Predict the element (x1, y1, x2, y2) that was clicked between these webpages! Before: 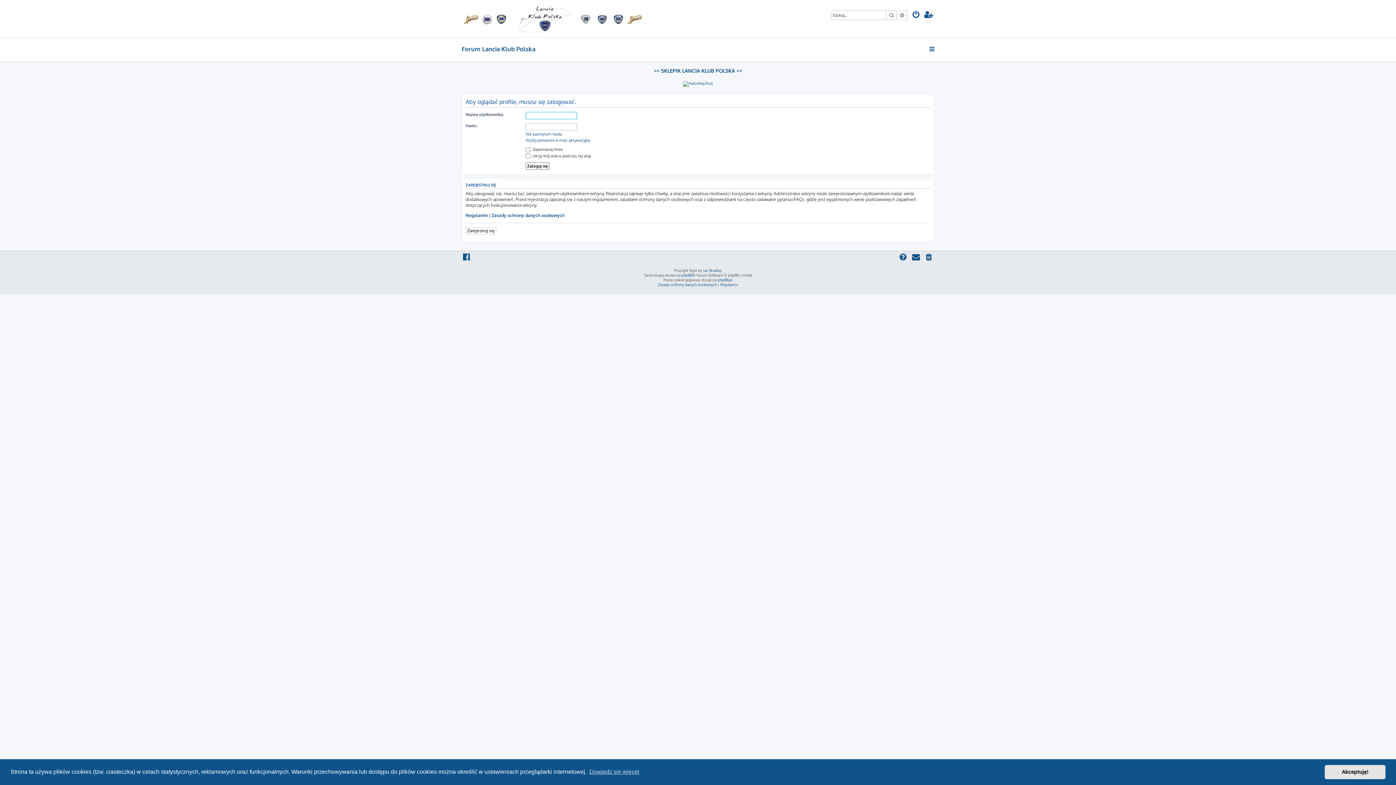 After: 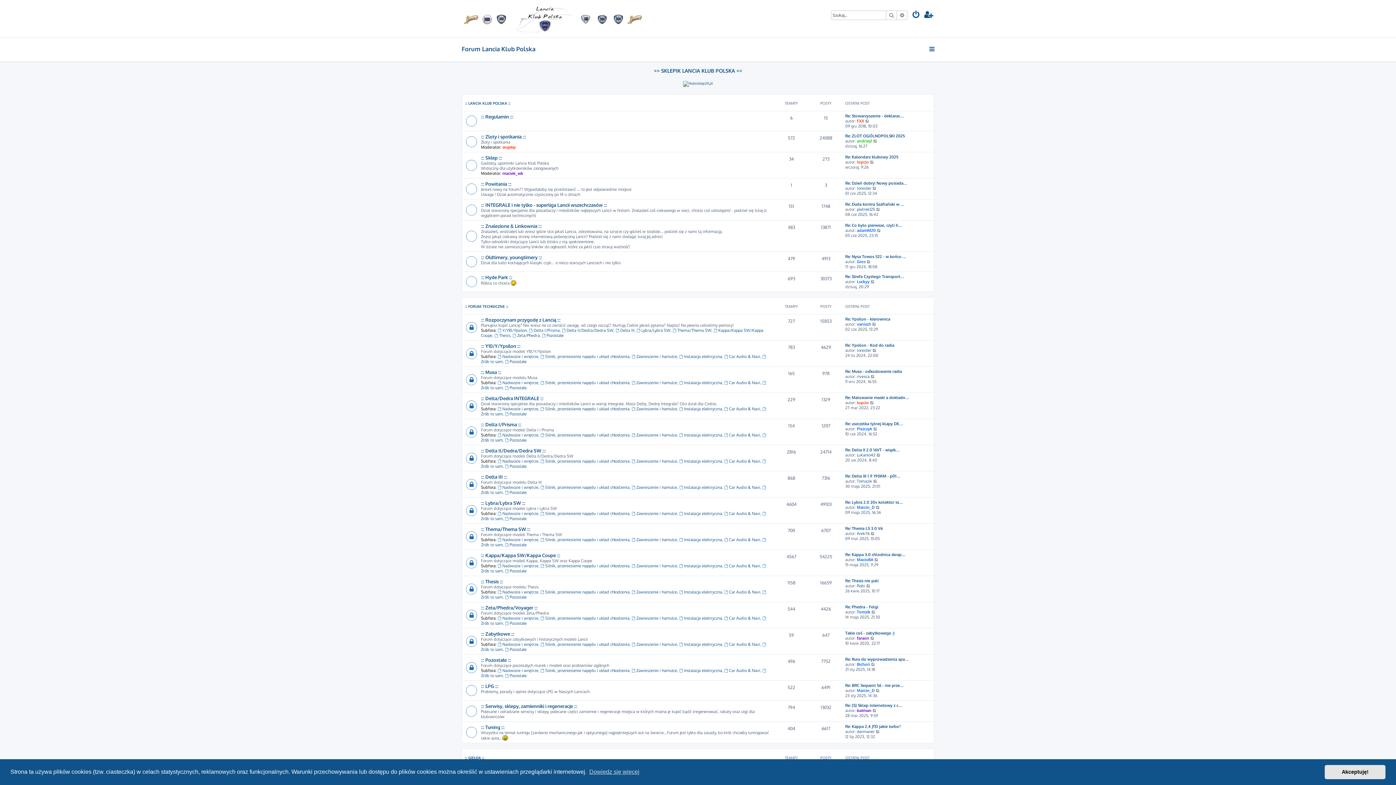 Action: bbox: (461, 42, 535, 55) label: Forum Lancia Klub Polska